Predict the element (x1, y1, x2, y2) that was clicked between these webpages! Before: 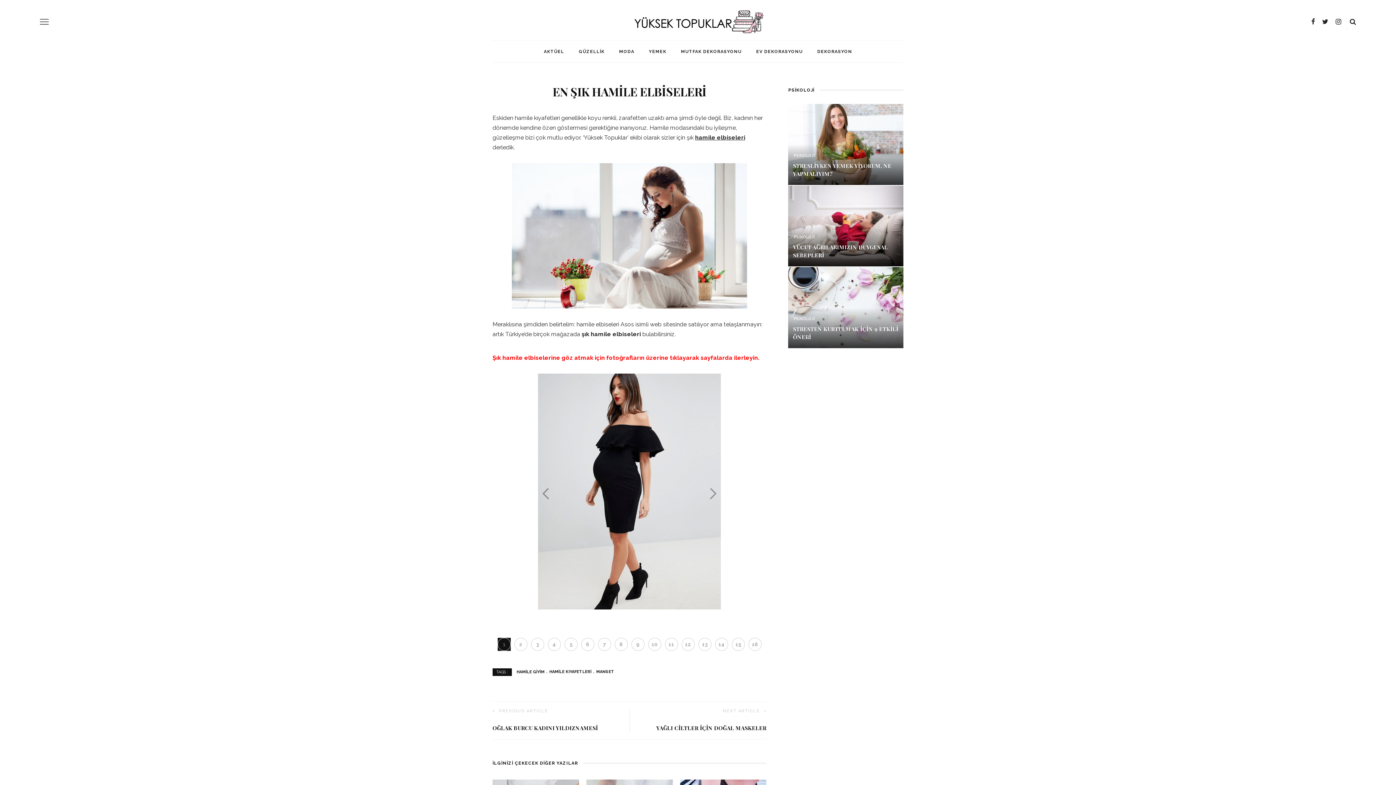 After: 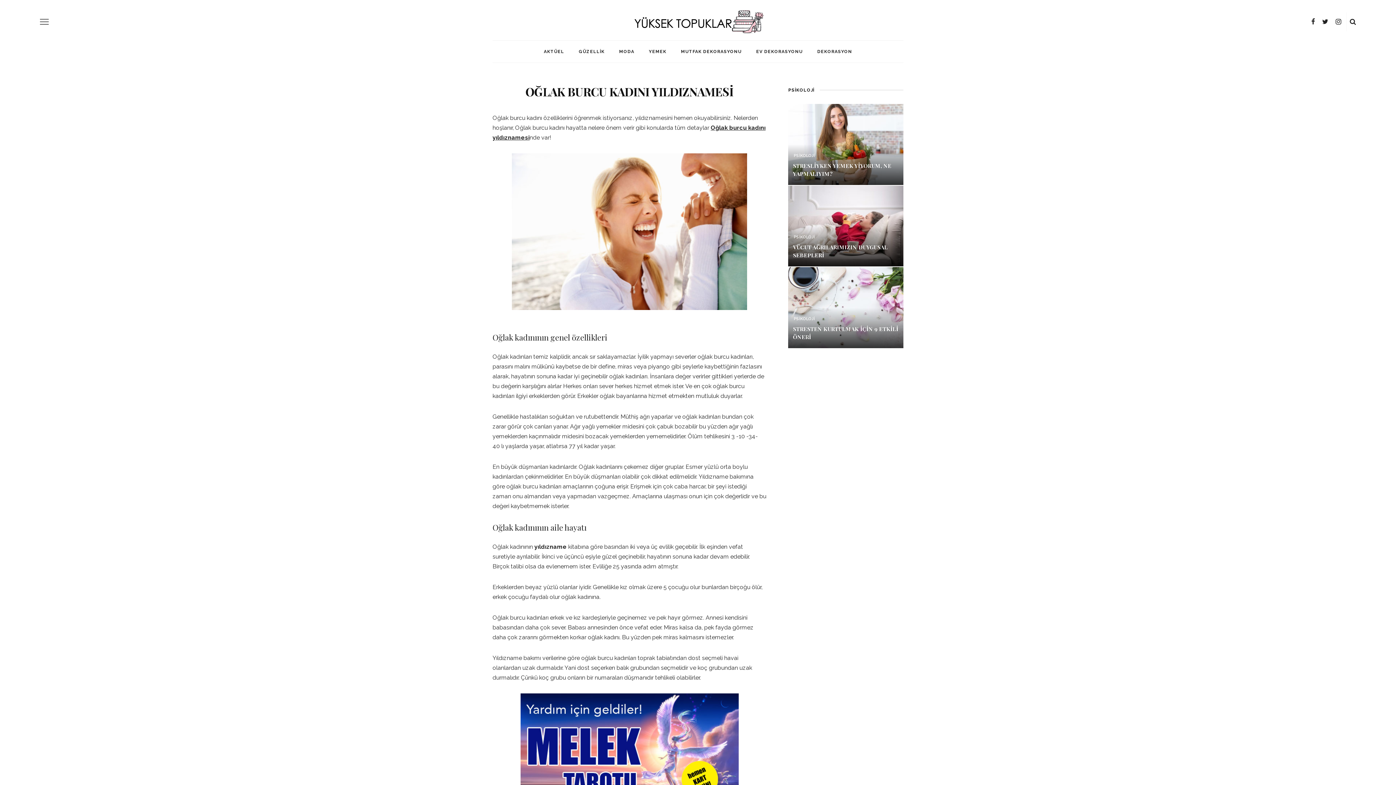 Action: label: OĞLAK BURCU KADINI YILDIZNAMESİ bbox: (492, 724, 598, 732)